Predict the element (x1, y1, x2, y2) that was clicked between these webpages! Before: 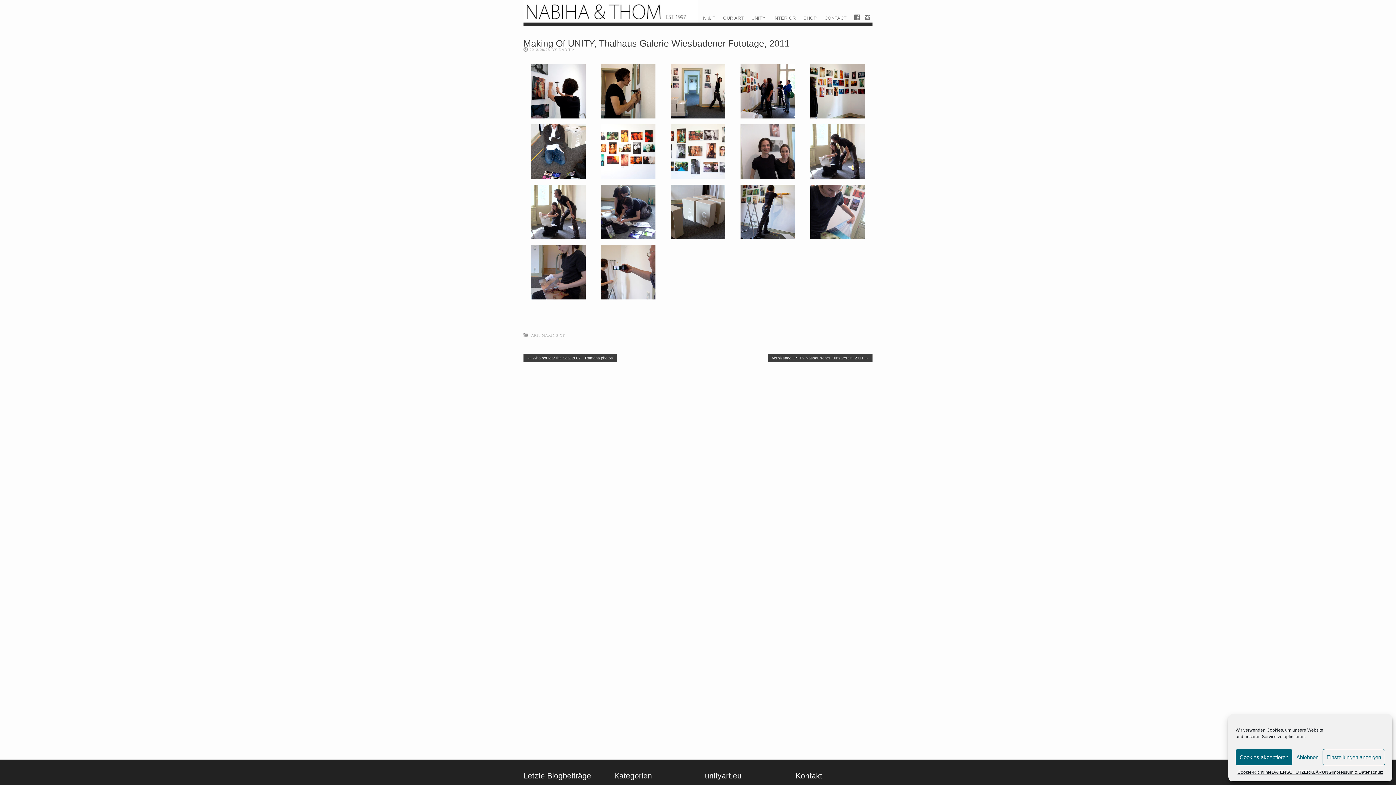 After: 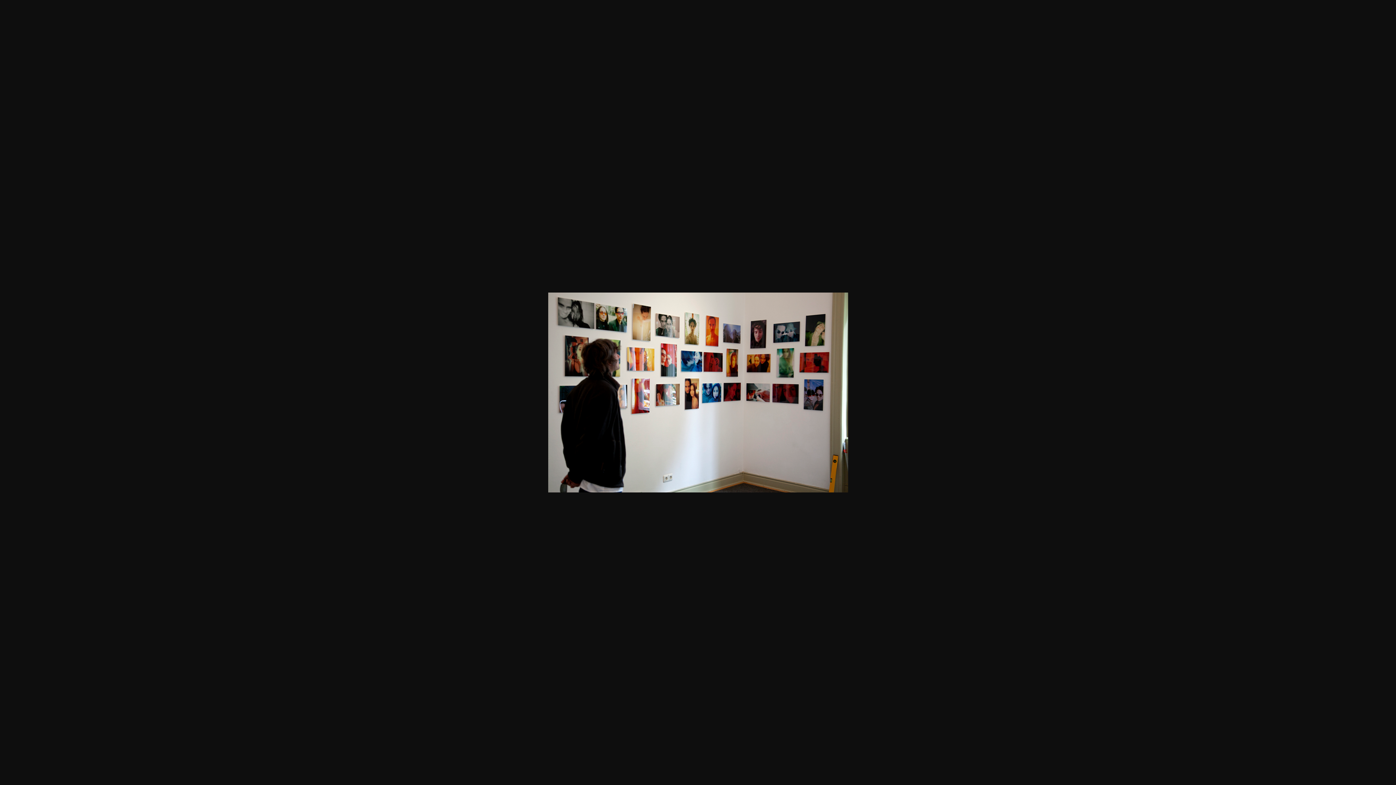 Action: bbox: (810, 113, 865, 119)